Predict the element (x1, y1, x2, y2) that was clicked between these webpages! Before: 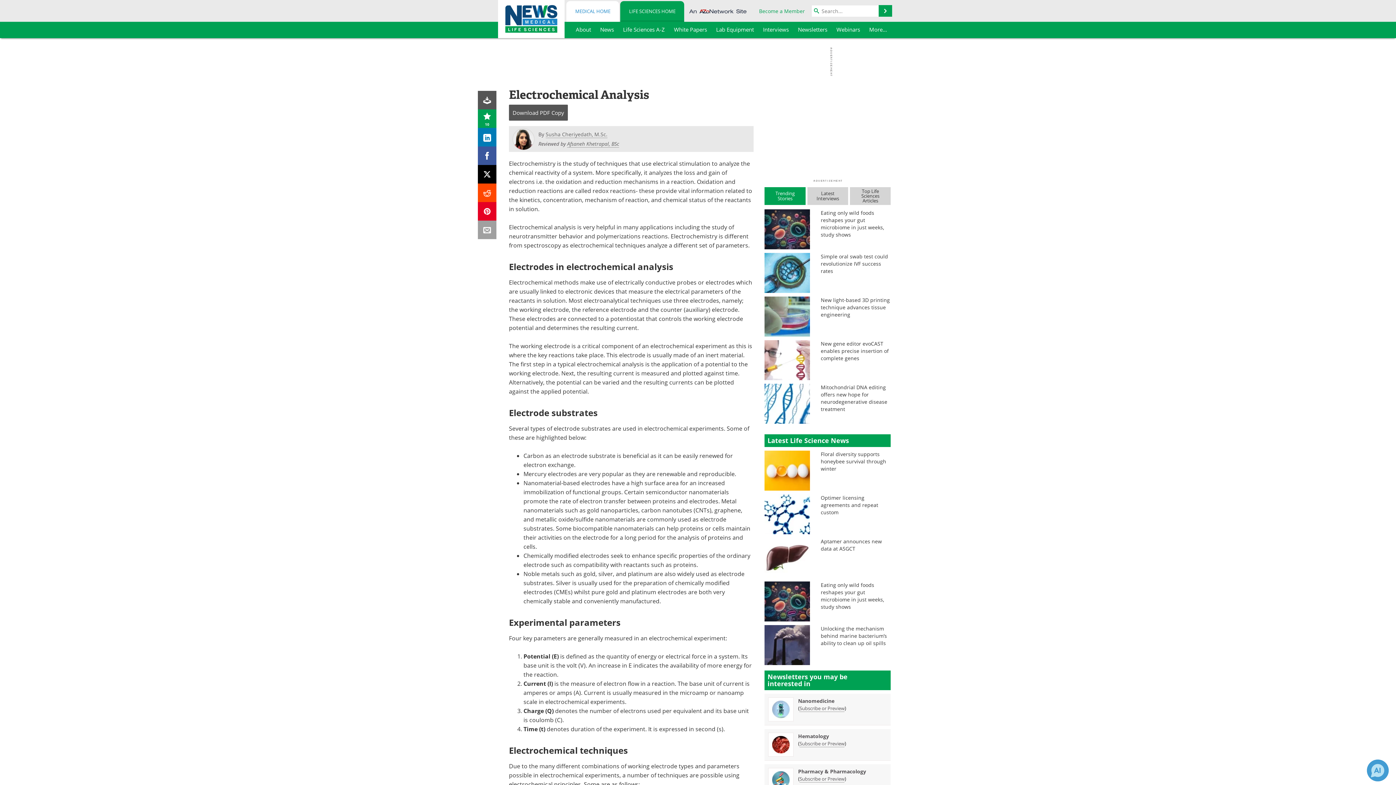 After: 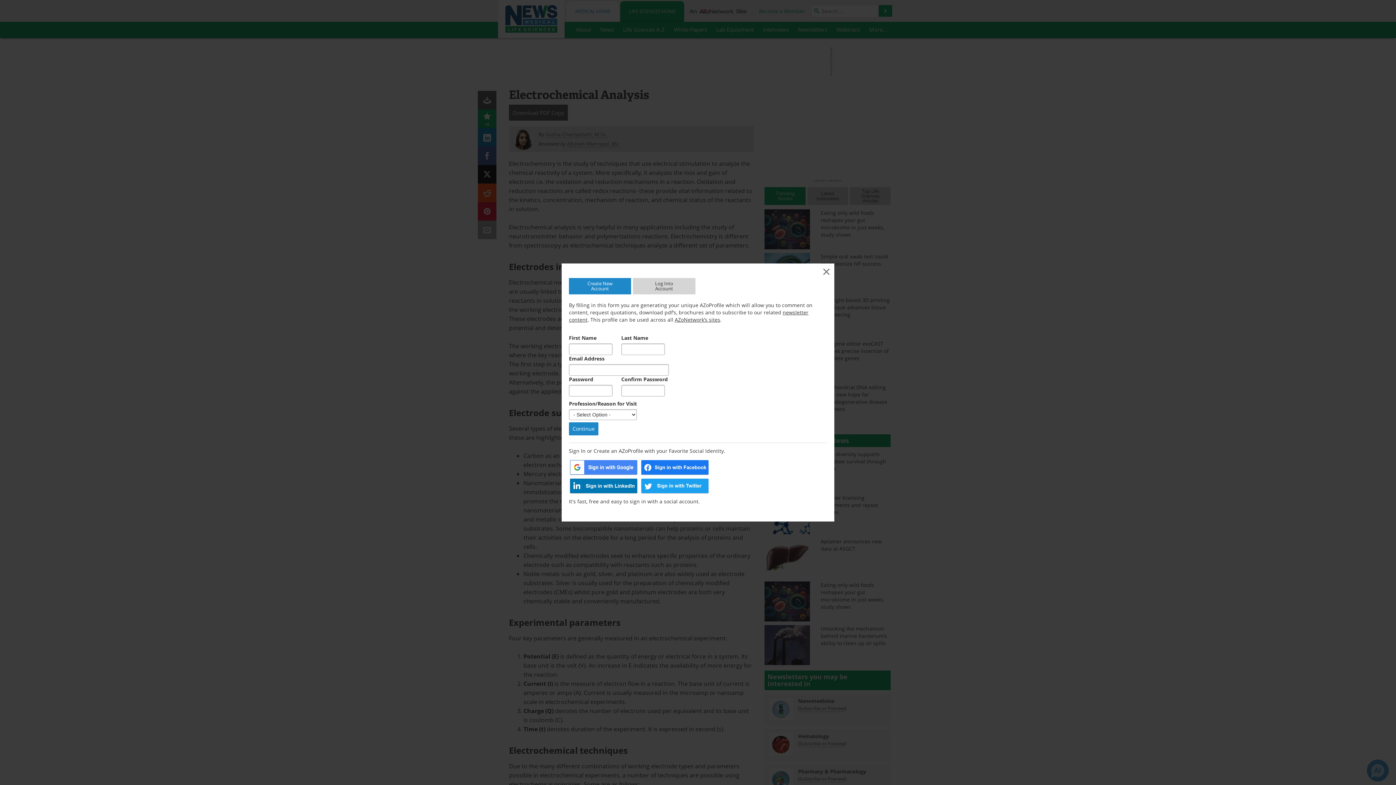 Action: bbox: (759, 5, 805, 16) label: Become a Member